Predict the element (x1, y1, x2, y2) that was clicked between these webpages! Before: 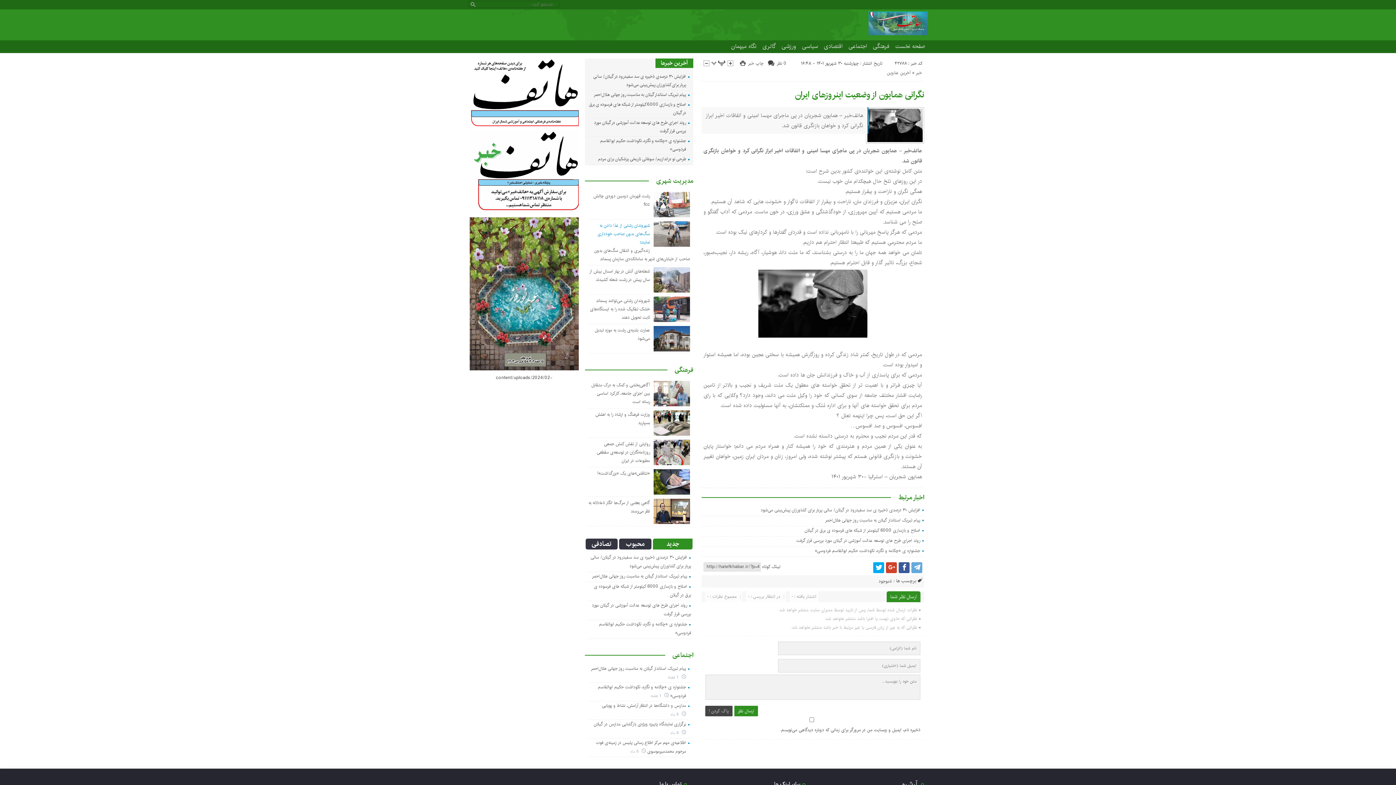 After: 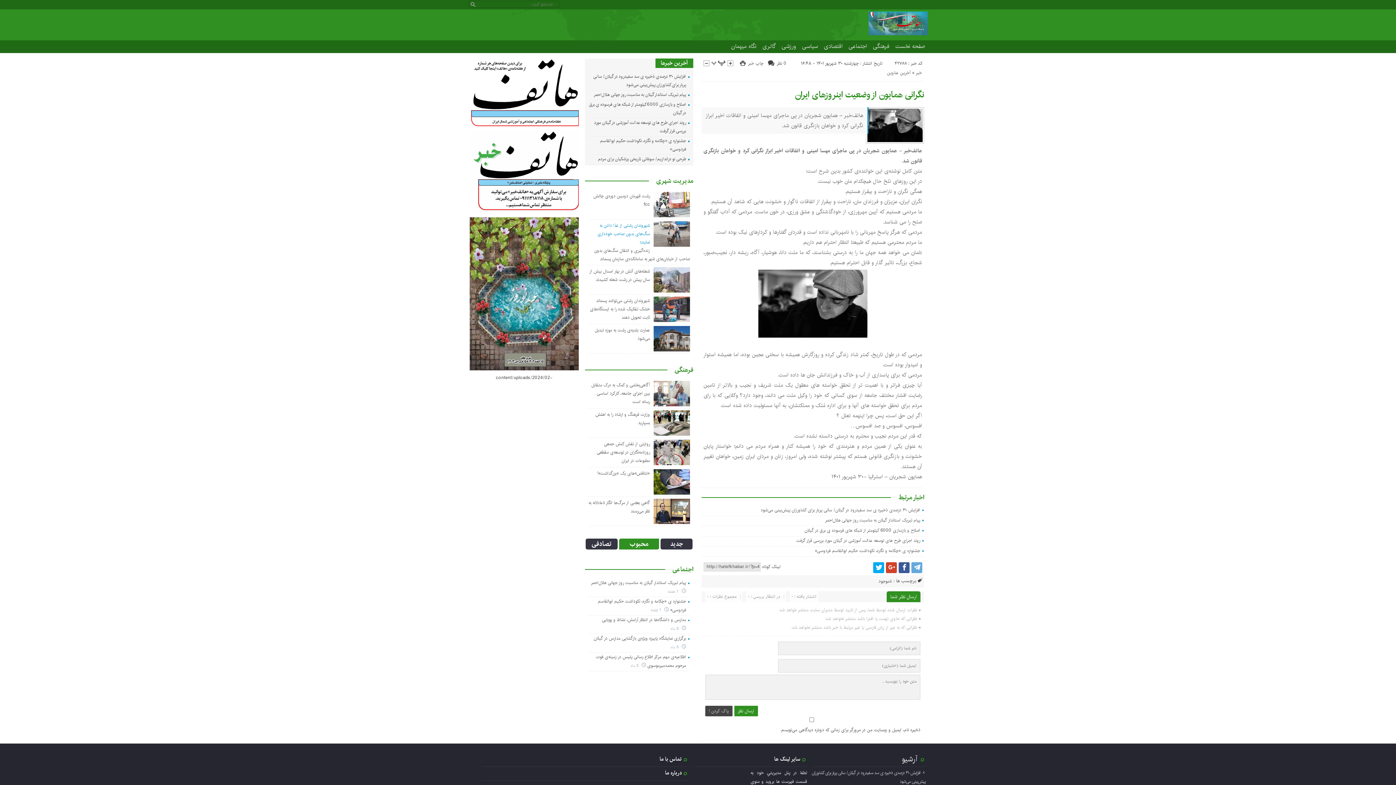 Action: label: محبوب bbox: (619, 538, 651, 549)